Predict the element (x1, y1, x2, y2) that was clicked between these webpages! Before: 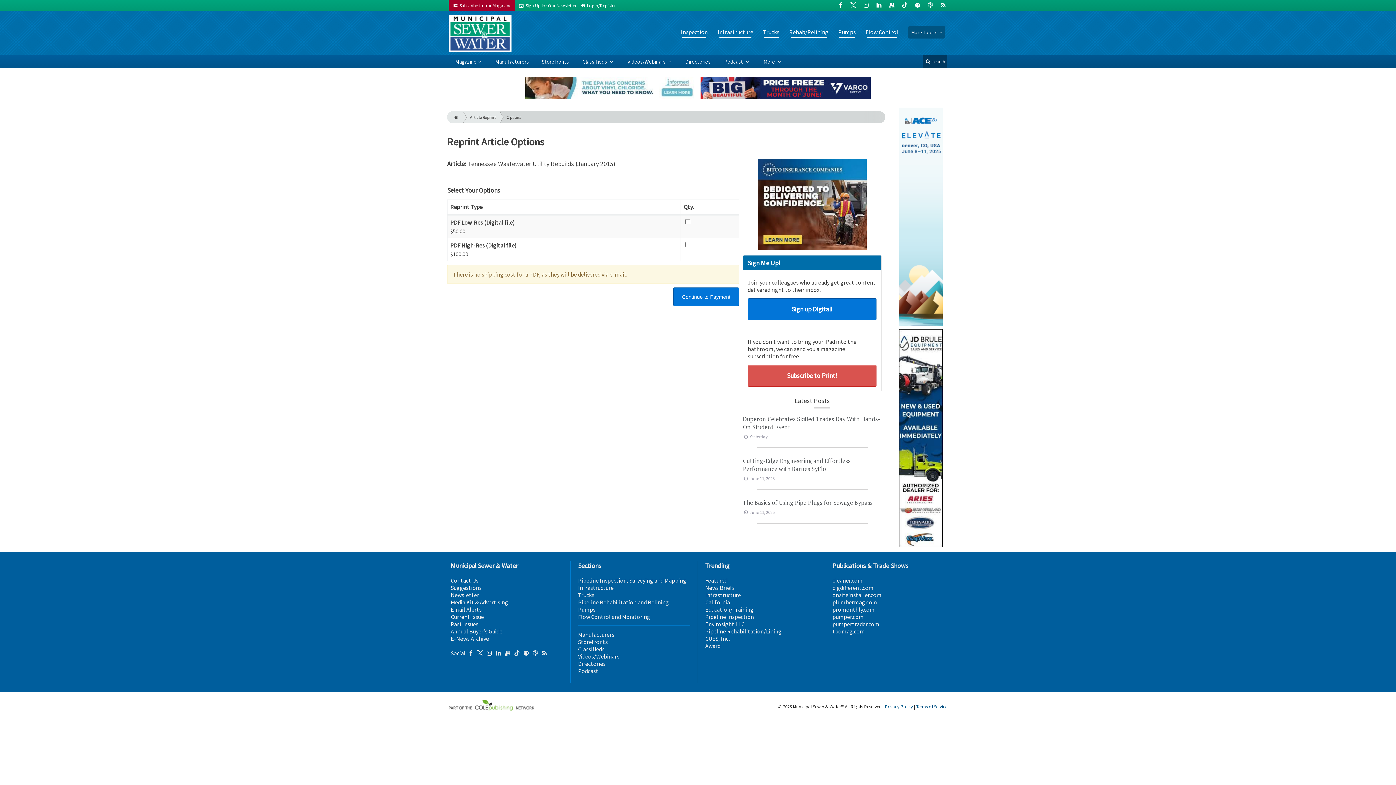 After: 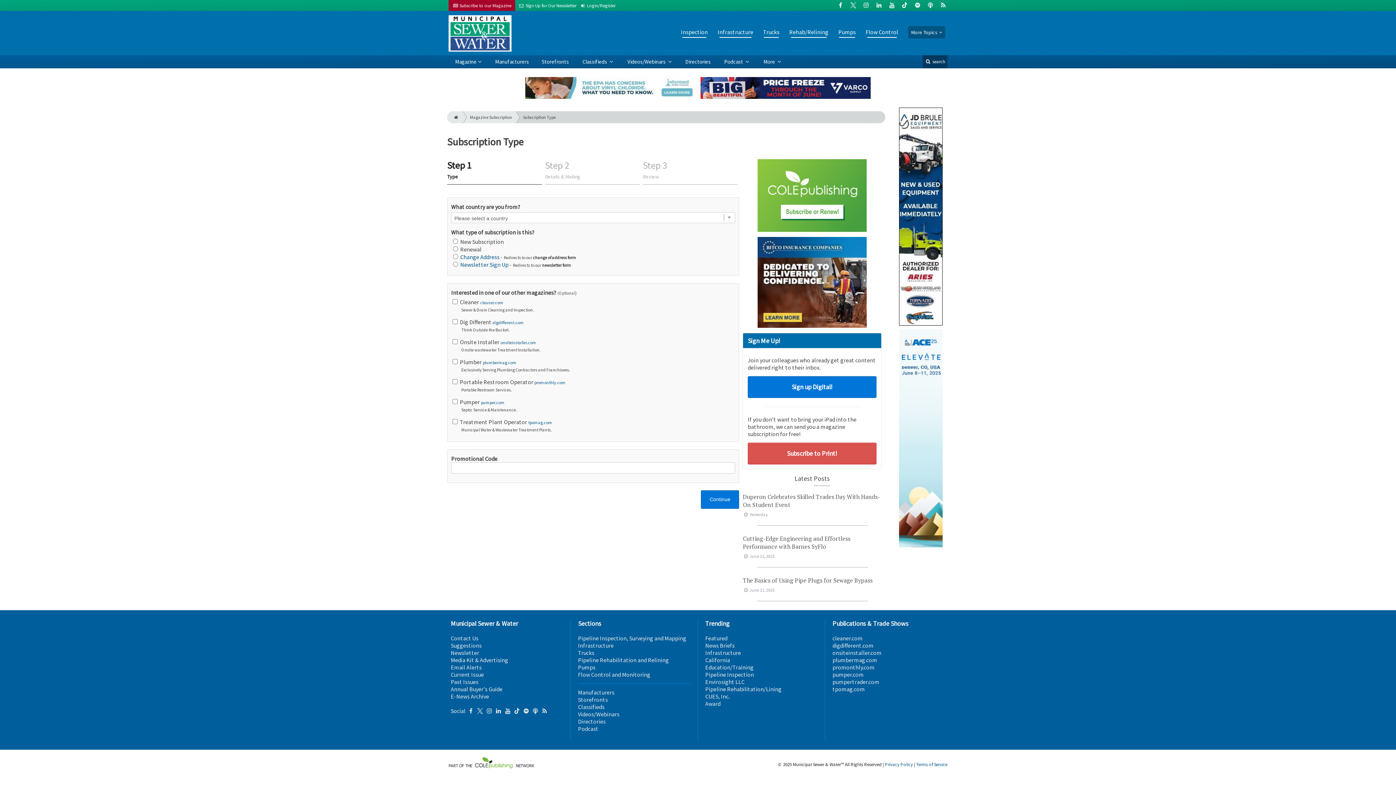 Action: label:  Subscribe to our Magazine bbox: (452, 0, 511, 10)